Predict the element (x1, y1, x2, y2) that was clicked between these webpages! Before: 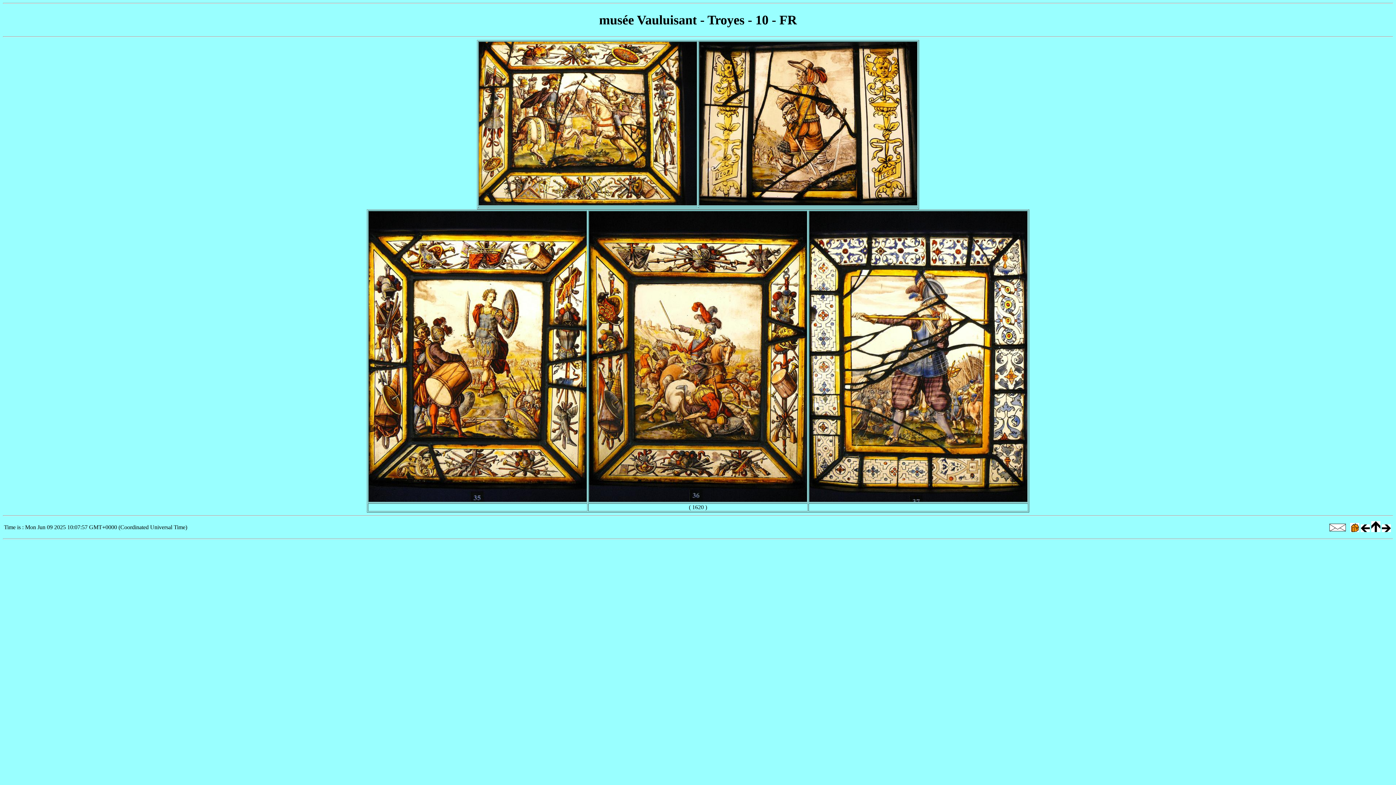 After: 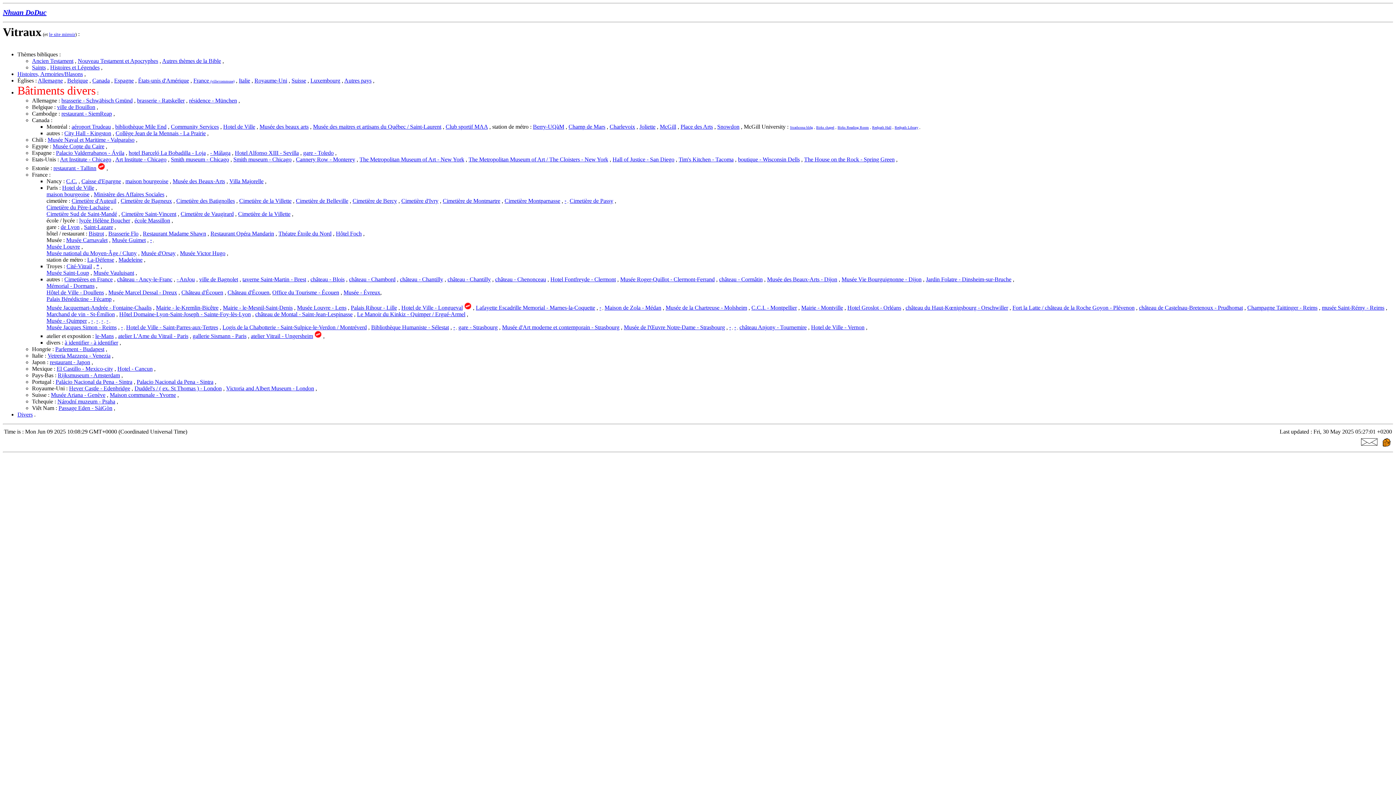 Action: bbox: (1371, 527, 1380, 533)